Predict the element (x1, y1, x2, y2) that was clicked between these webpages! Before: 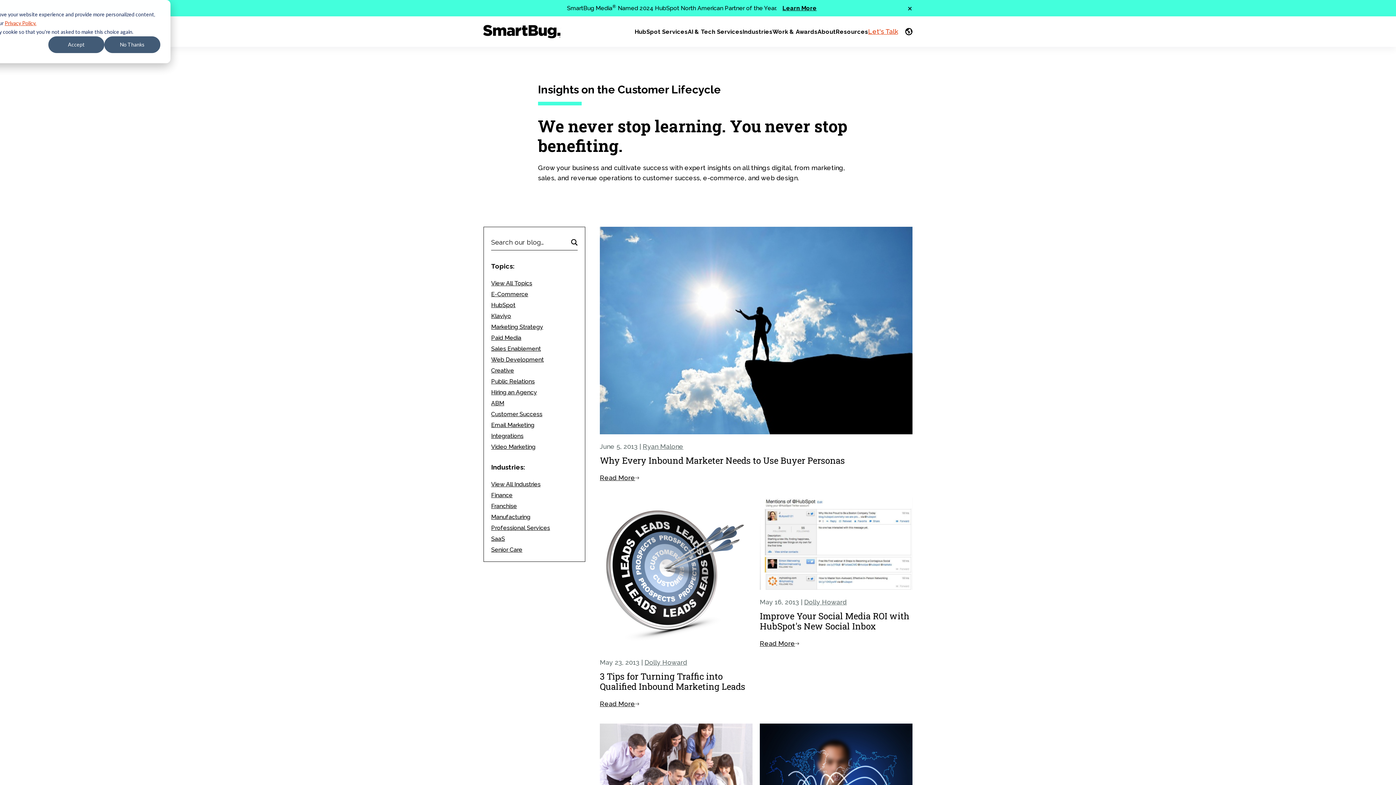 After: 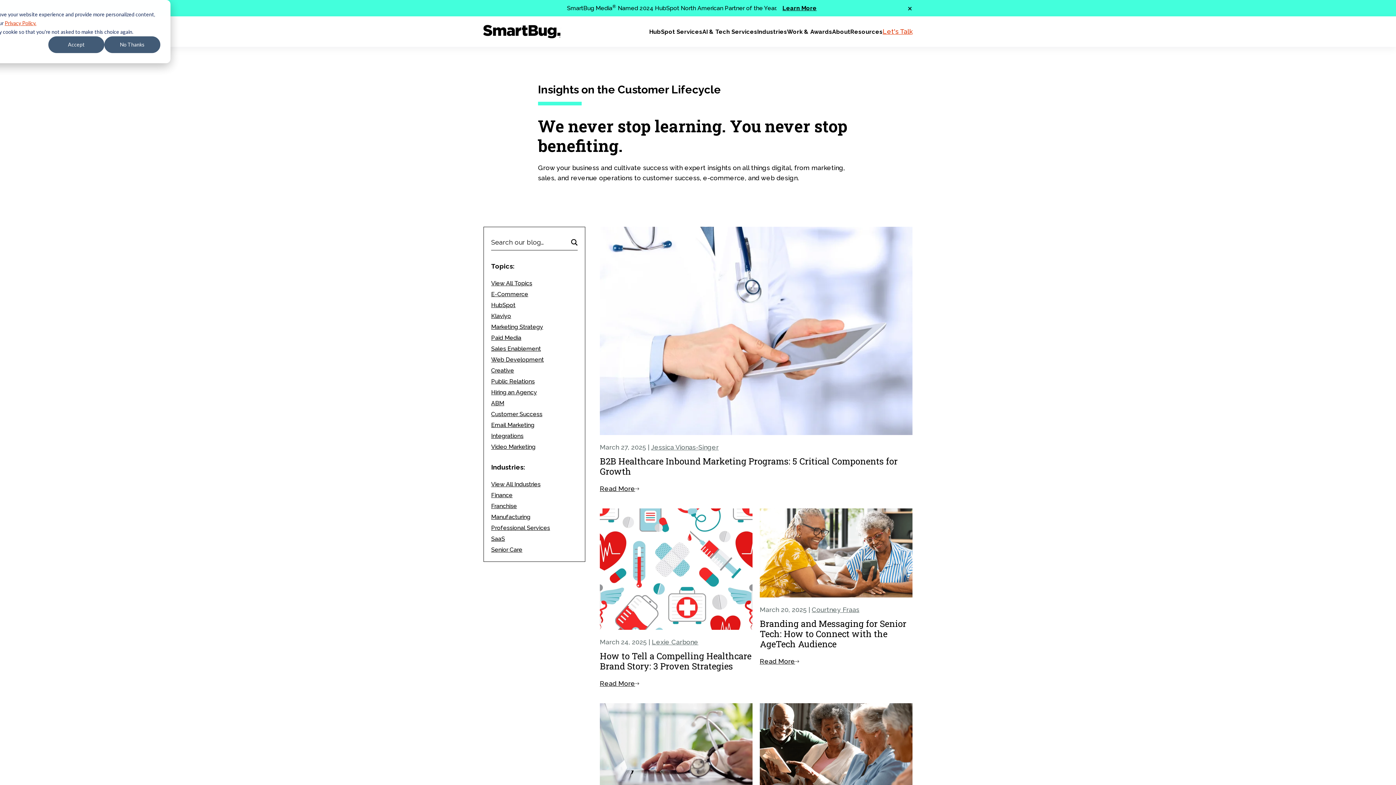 Action: label: Marketing Strategy bbox: (491, 323, 543, 330)